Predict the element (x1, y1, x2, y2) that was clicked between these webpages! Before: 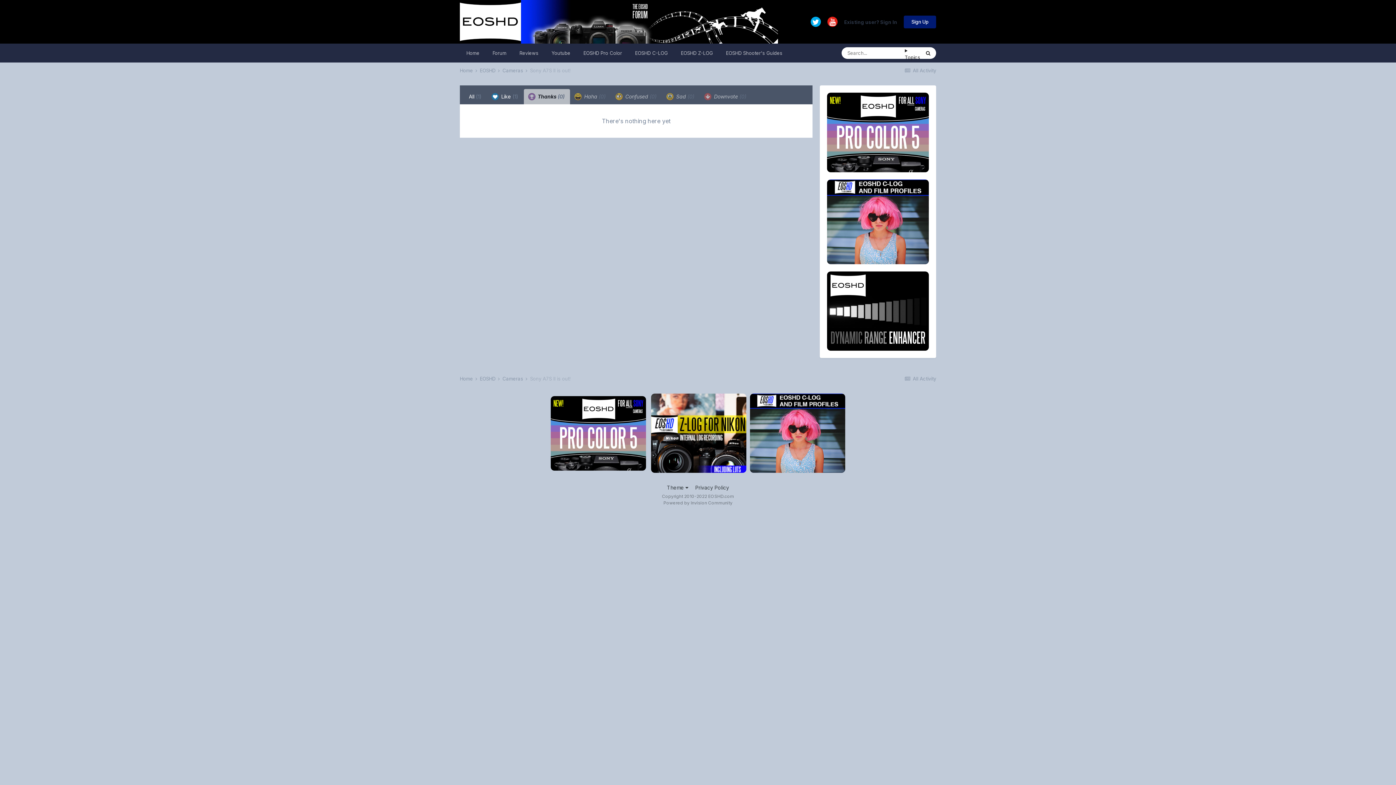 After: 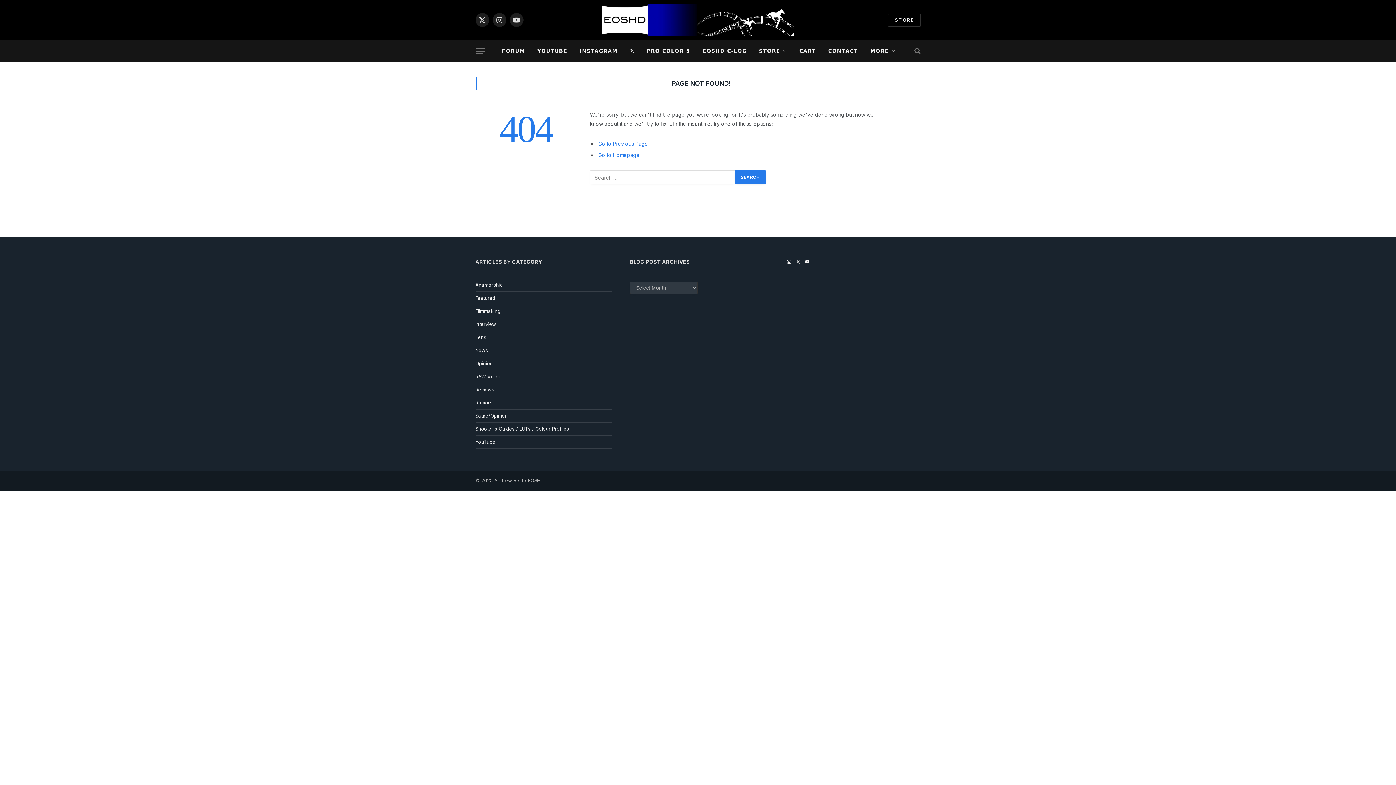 Action: bbox: (827, 218, 929, 224)